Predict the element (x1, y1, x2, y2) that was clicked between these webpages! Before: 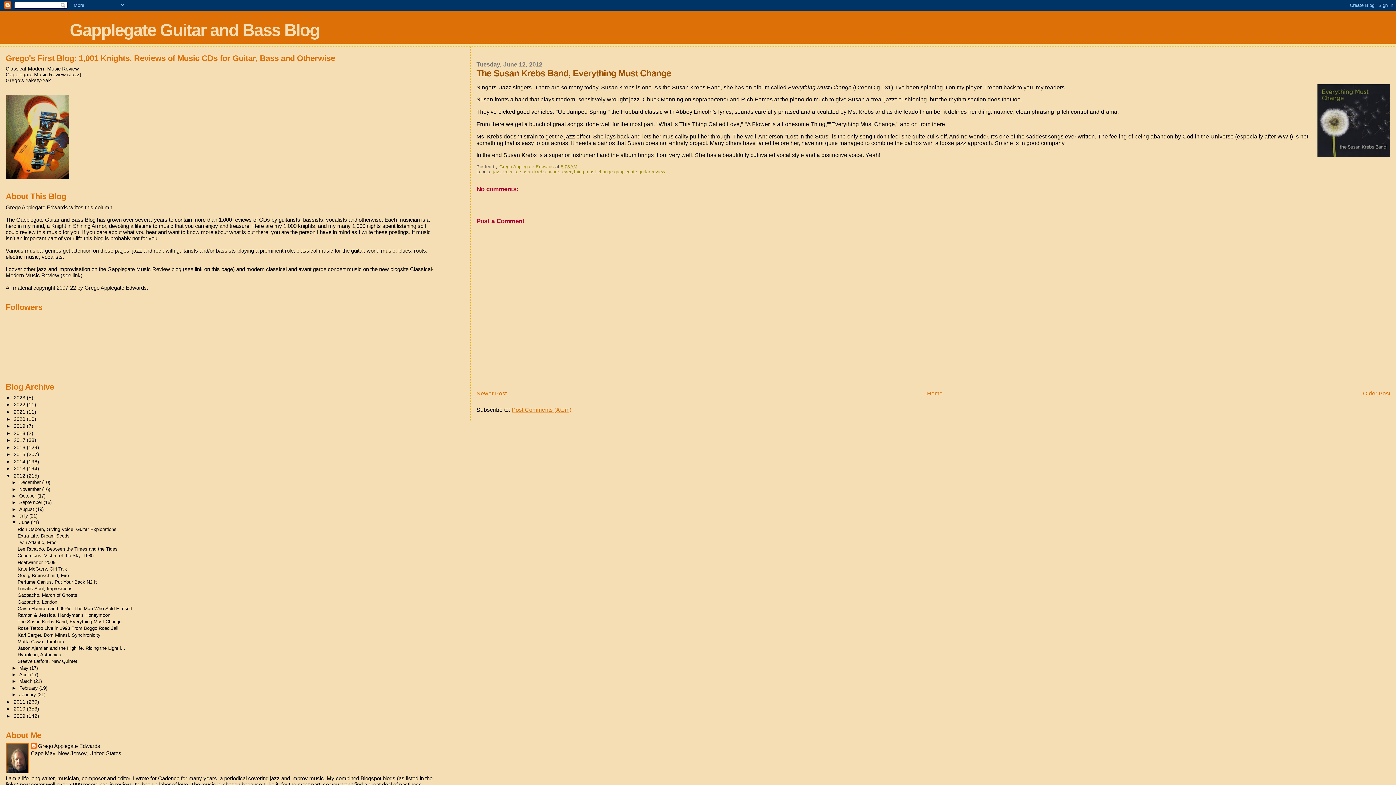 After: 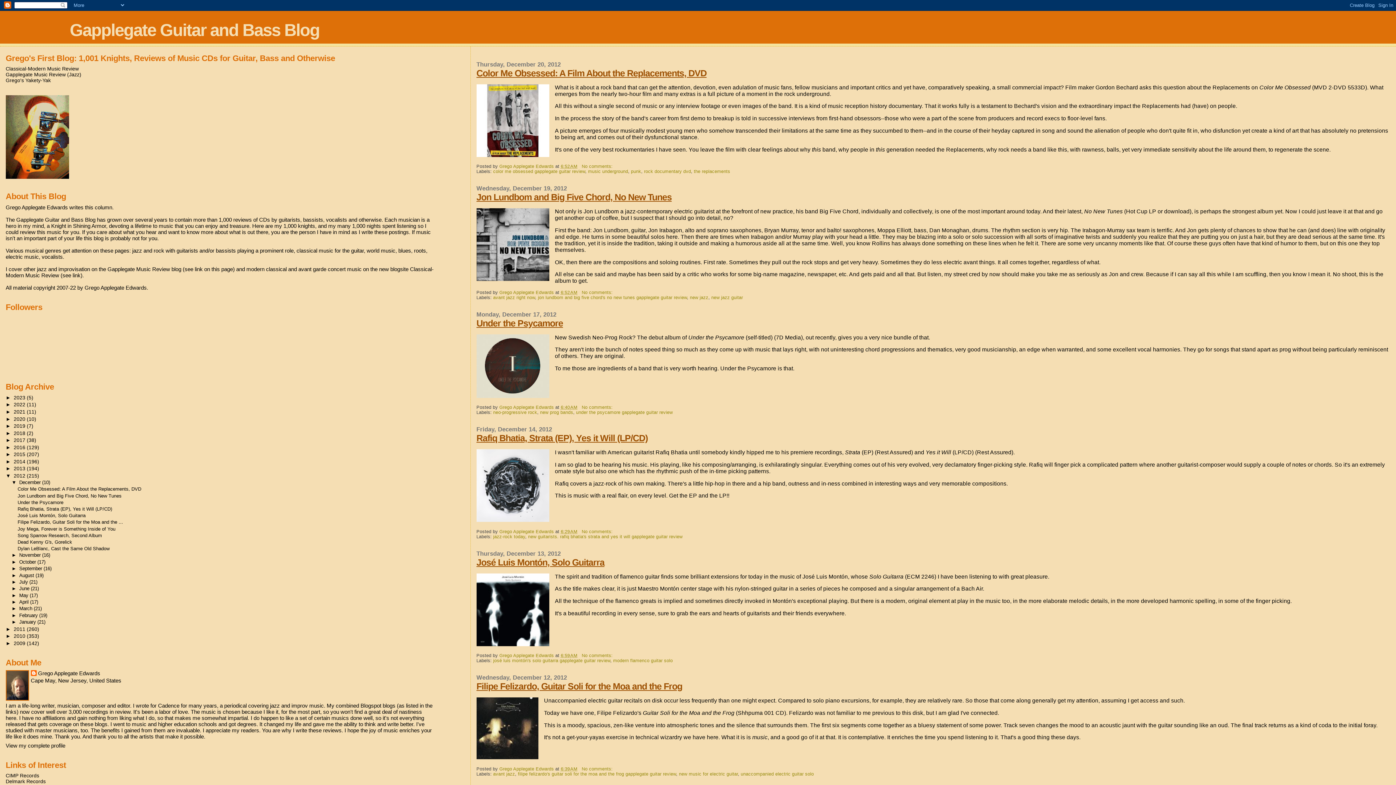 Action: bbox: (19, 480, 42, 485) label: December 